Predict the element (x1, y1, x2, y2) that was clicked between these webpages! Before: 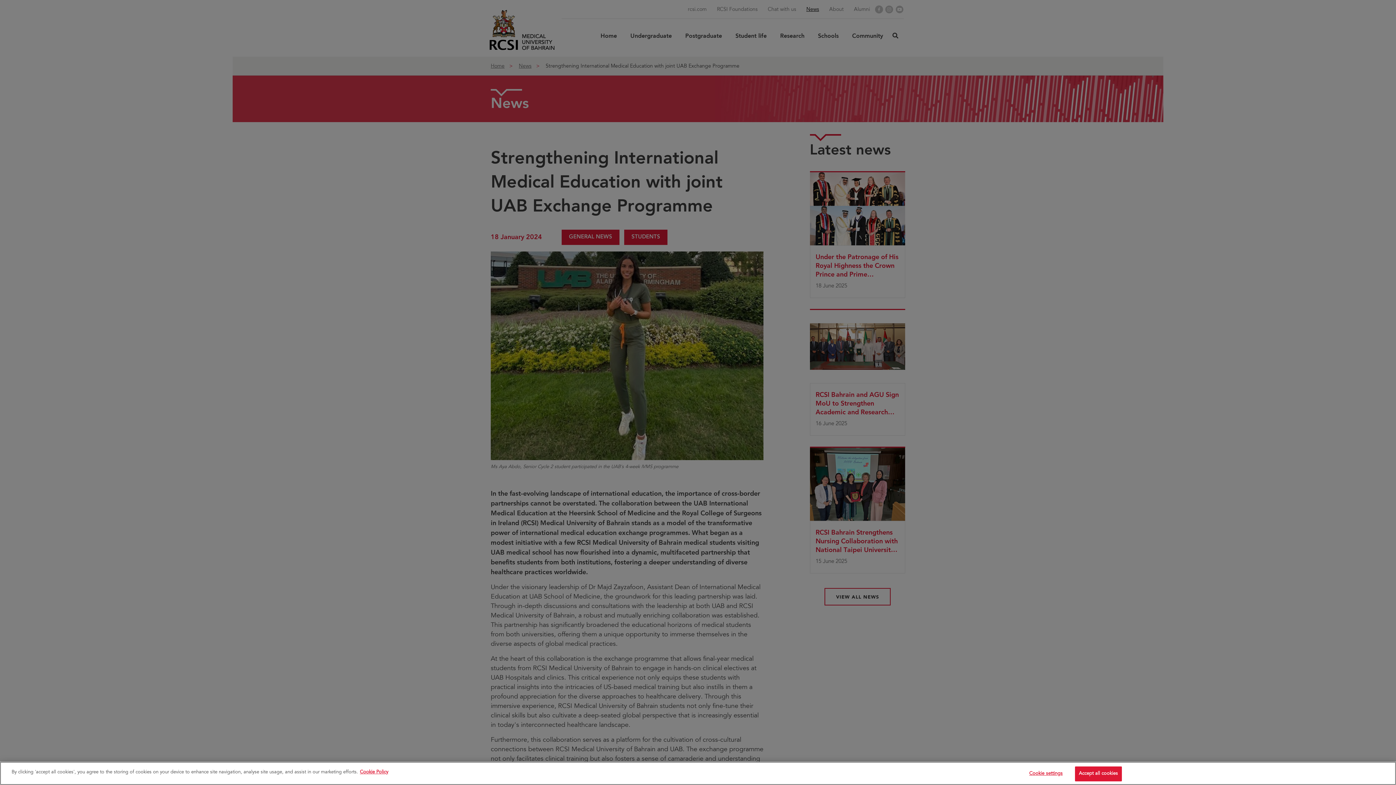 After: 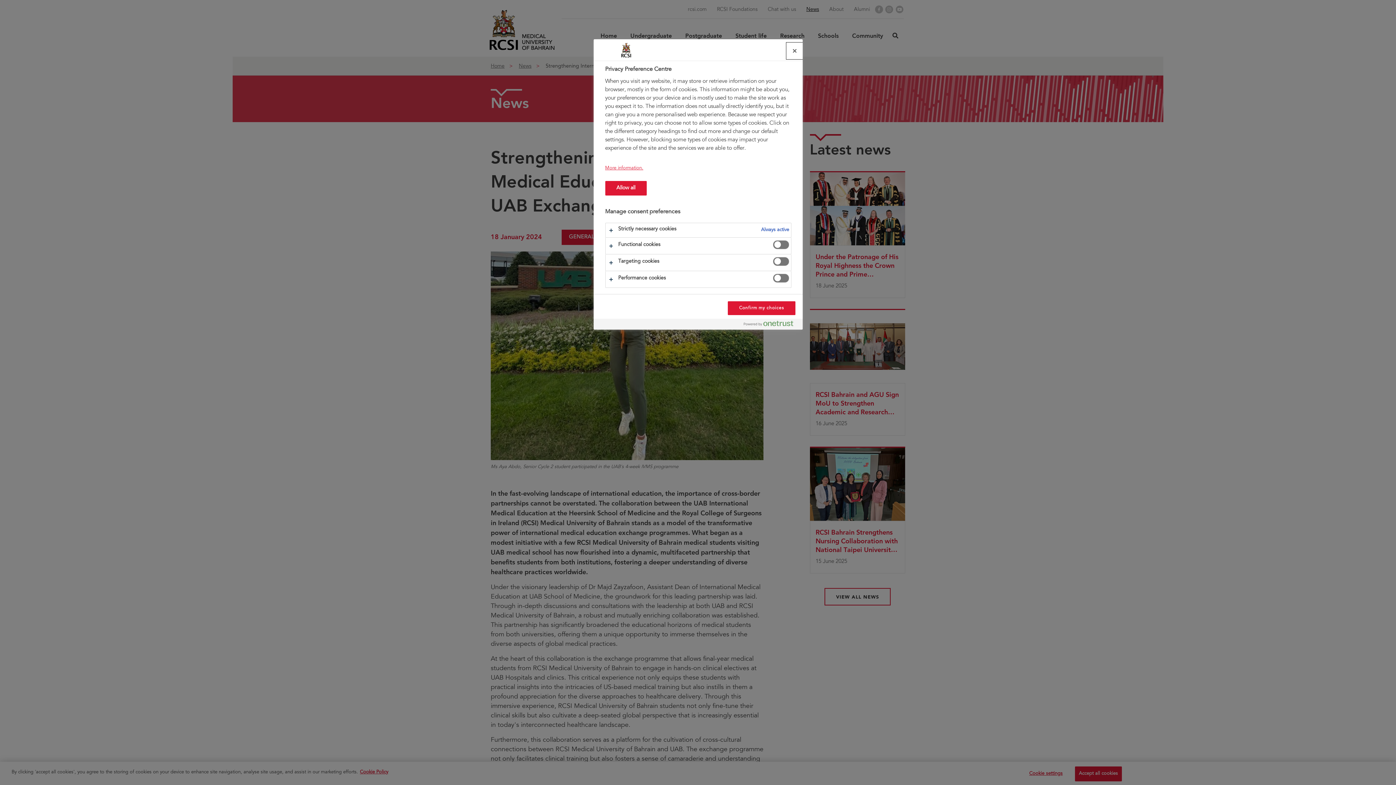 Action: bbox: (1023, 767, 1068, 781) label: Cookie settings